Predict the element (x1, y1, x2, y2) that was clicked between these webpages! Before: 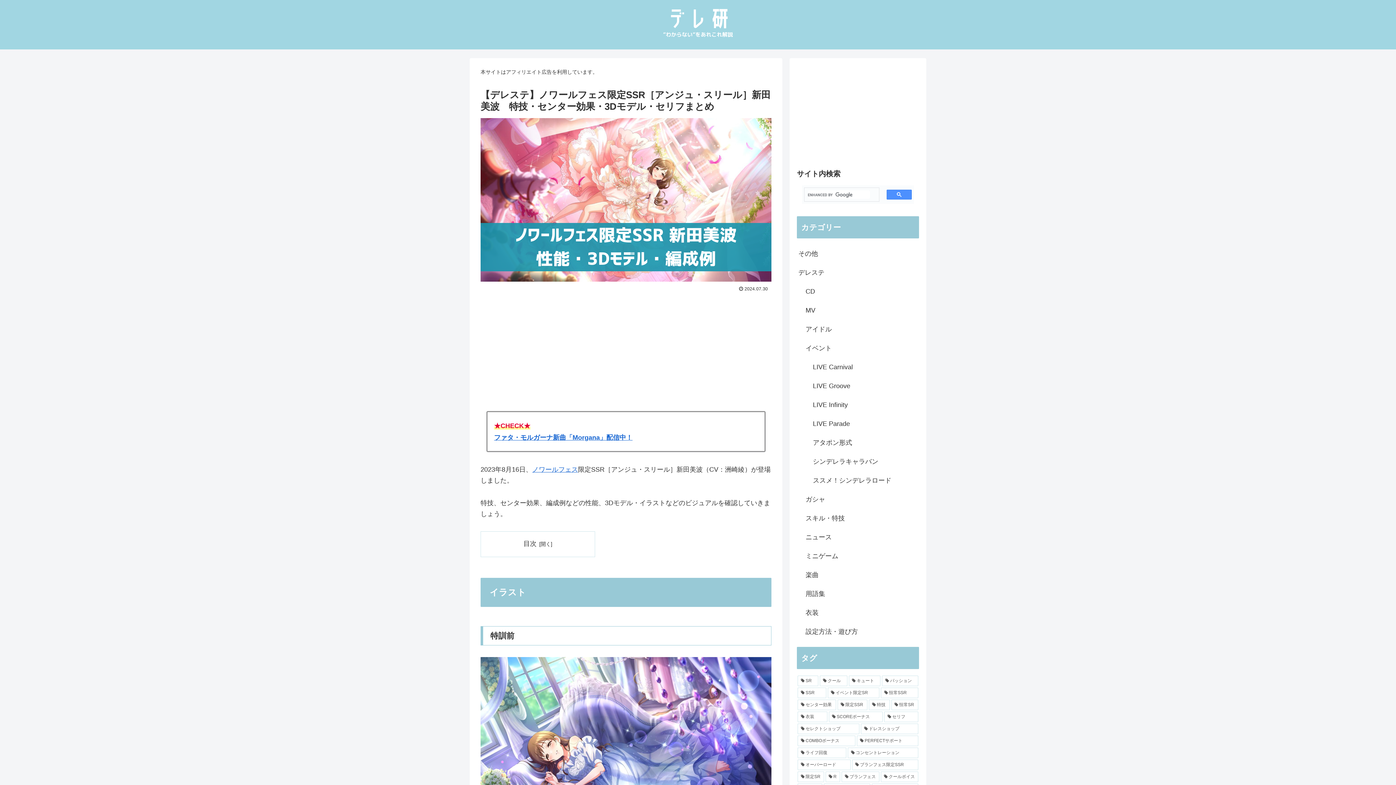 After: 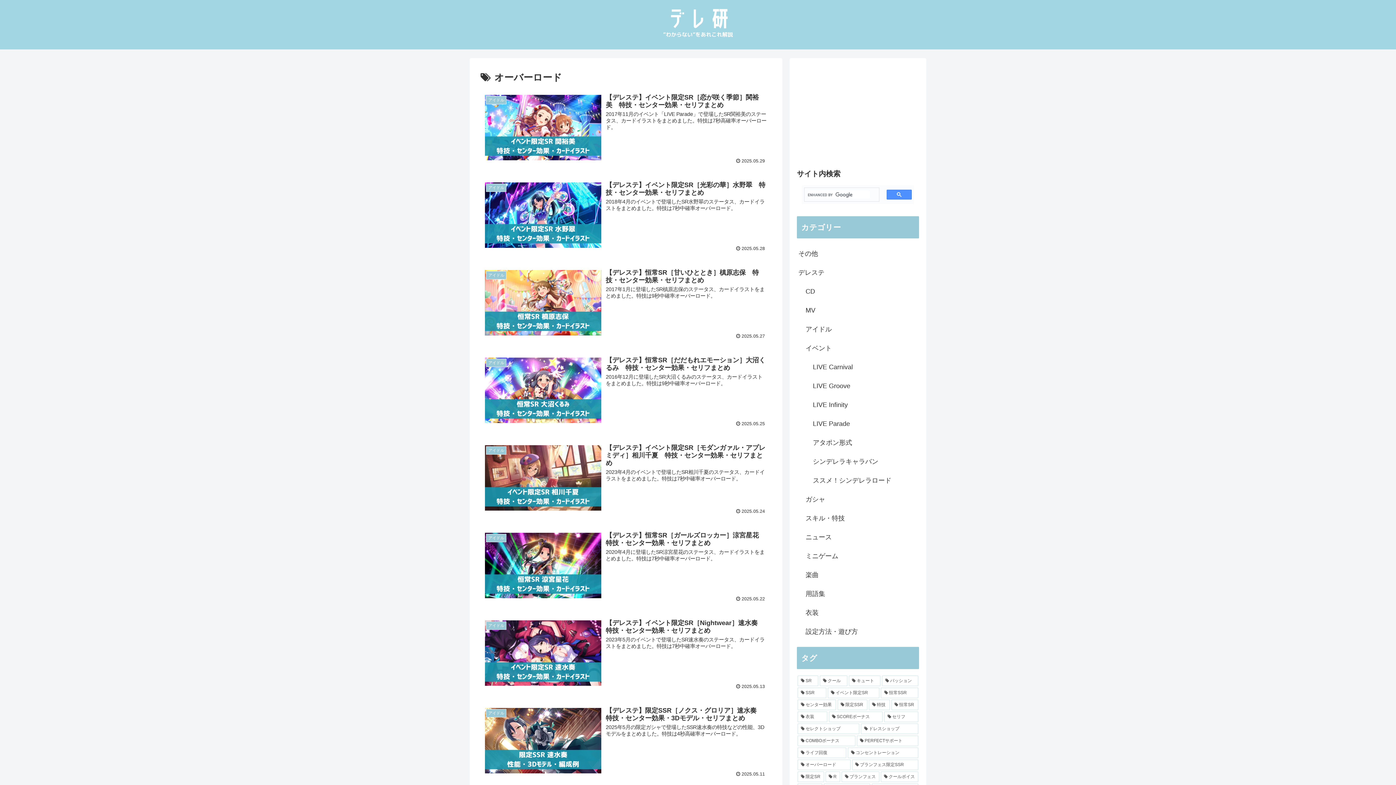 Action: label: オーバーロード (119個の項目) bbox: (797, 760, 850, 770)